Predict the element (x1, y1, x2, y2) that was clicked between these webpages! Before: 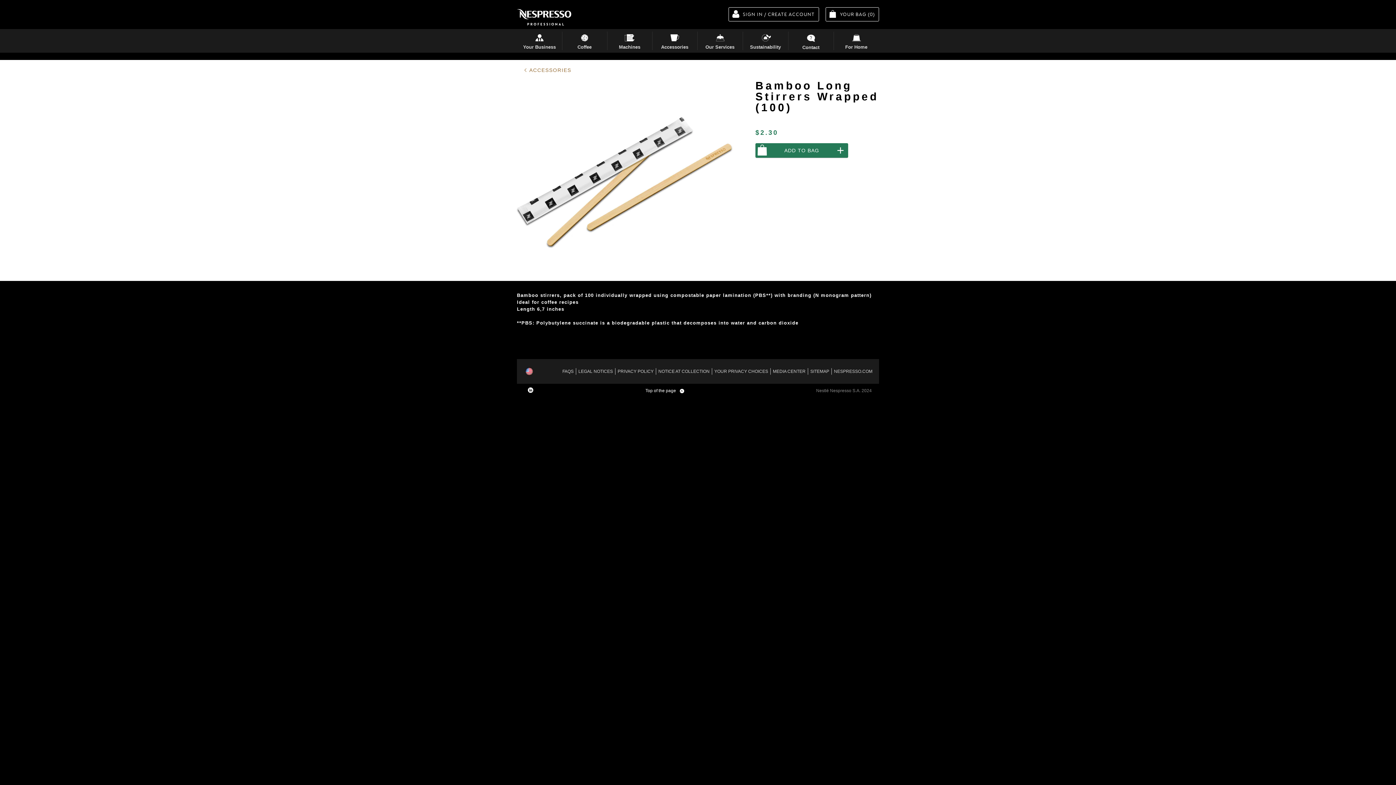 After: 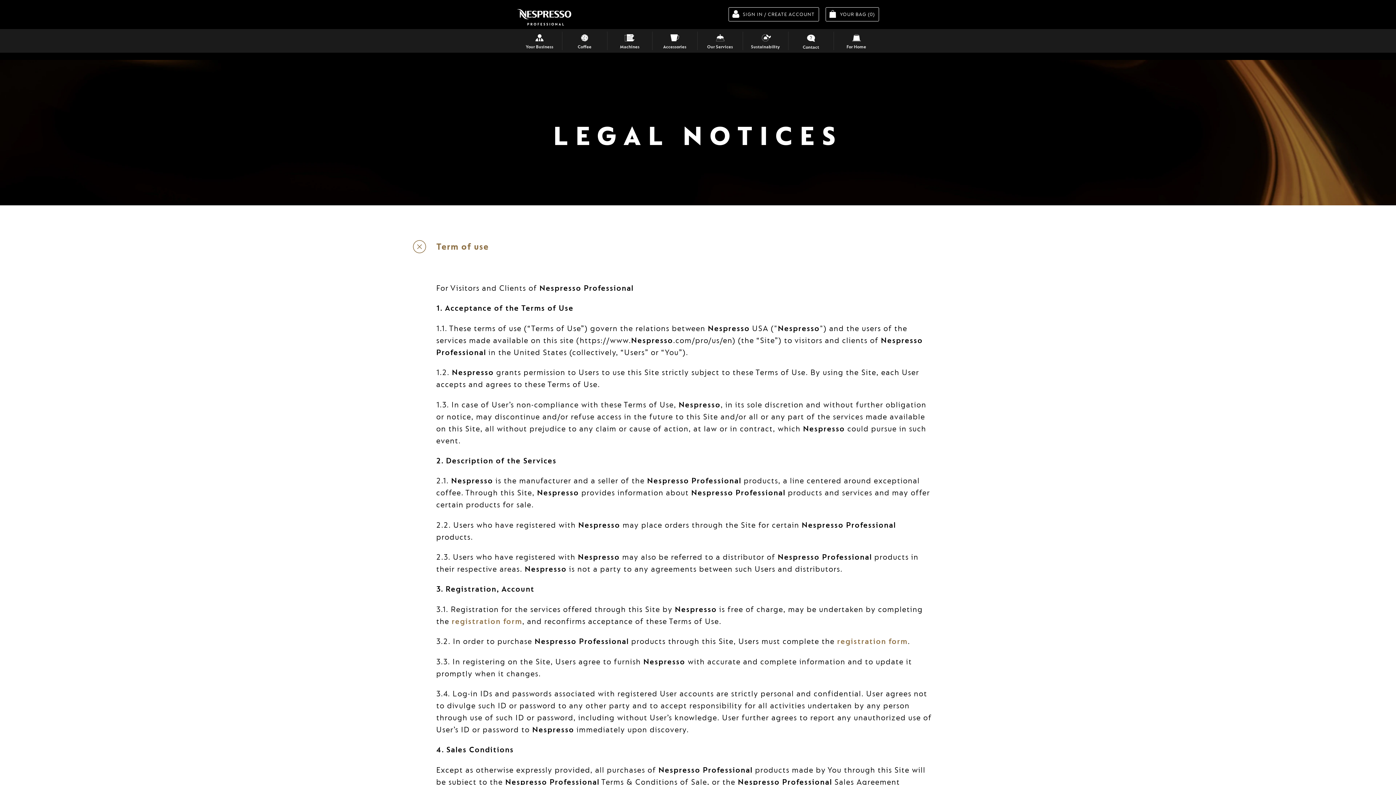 Action: bbox: (578, 369, 613, 374) label: LEGAL NOTICES